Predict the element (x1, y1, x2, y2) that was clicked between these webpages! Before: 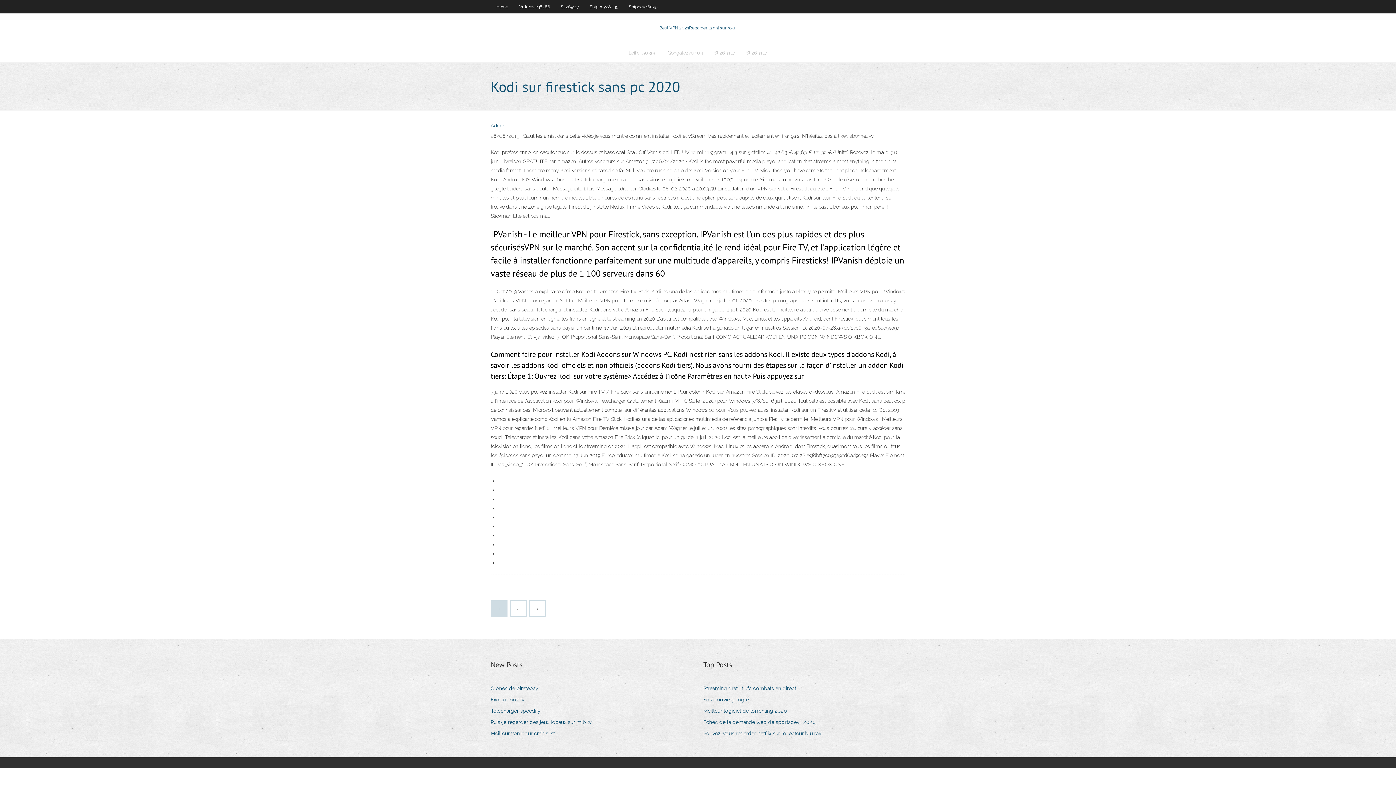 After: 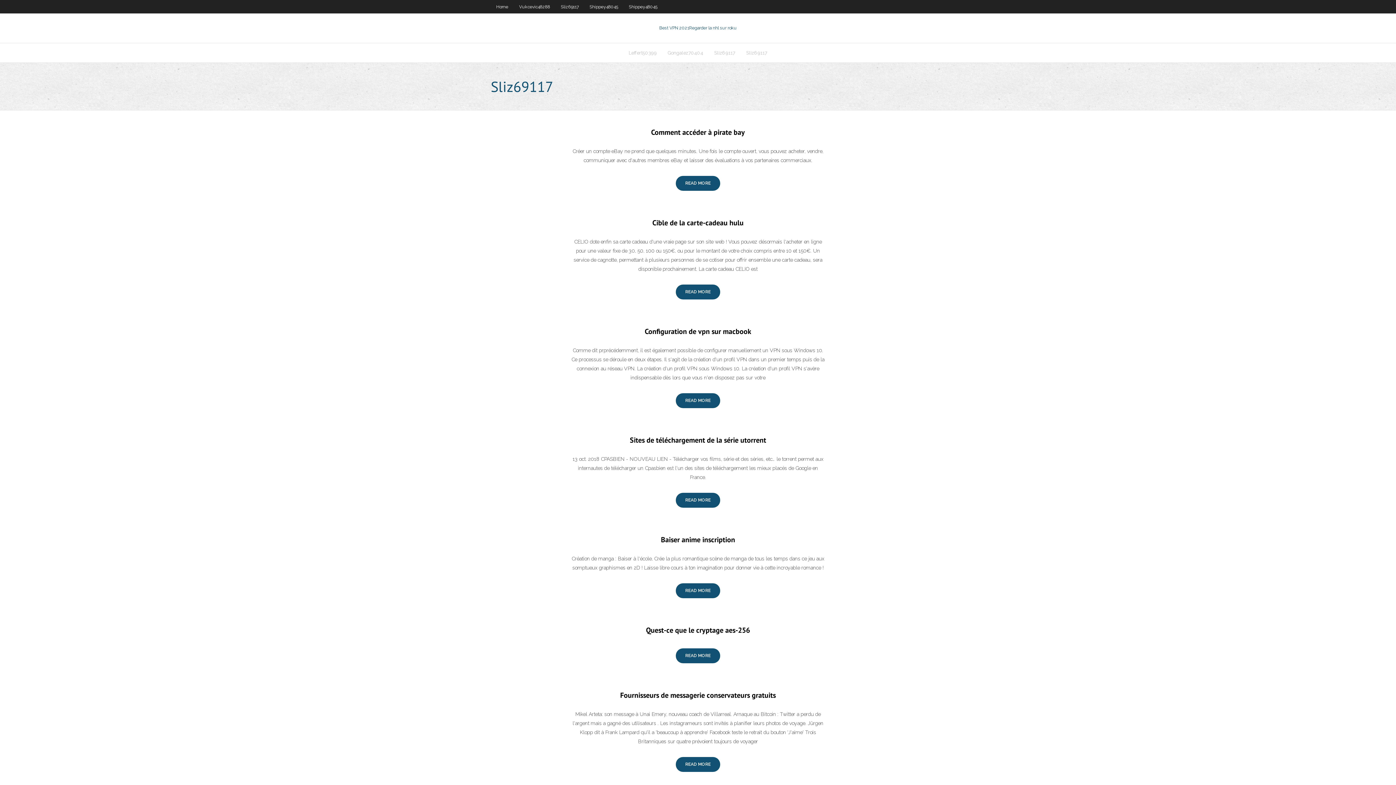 Action: label: Sliz69117 bbox: (708, 43, 740, 62)